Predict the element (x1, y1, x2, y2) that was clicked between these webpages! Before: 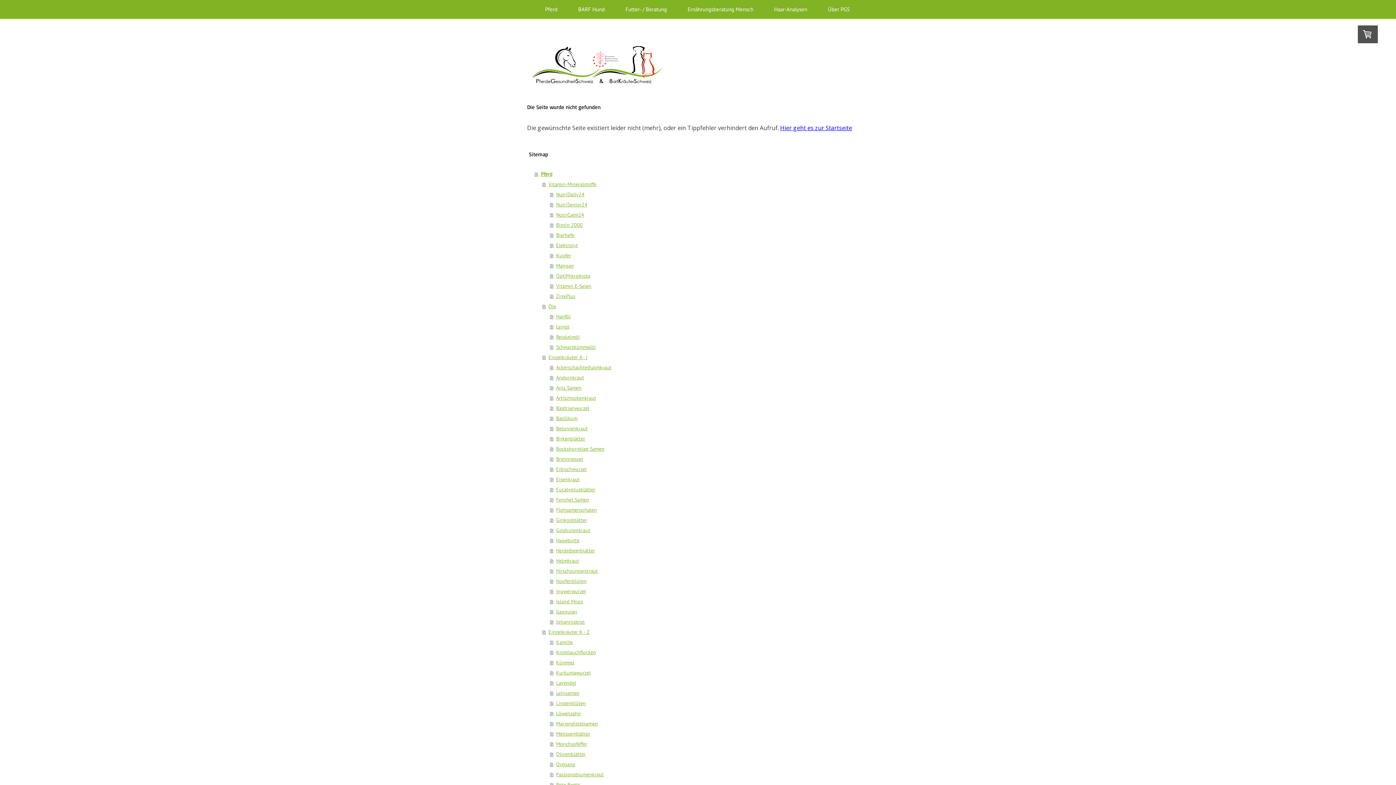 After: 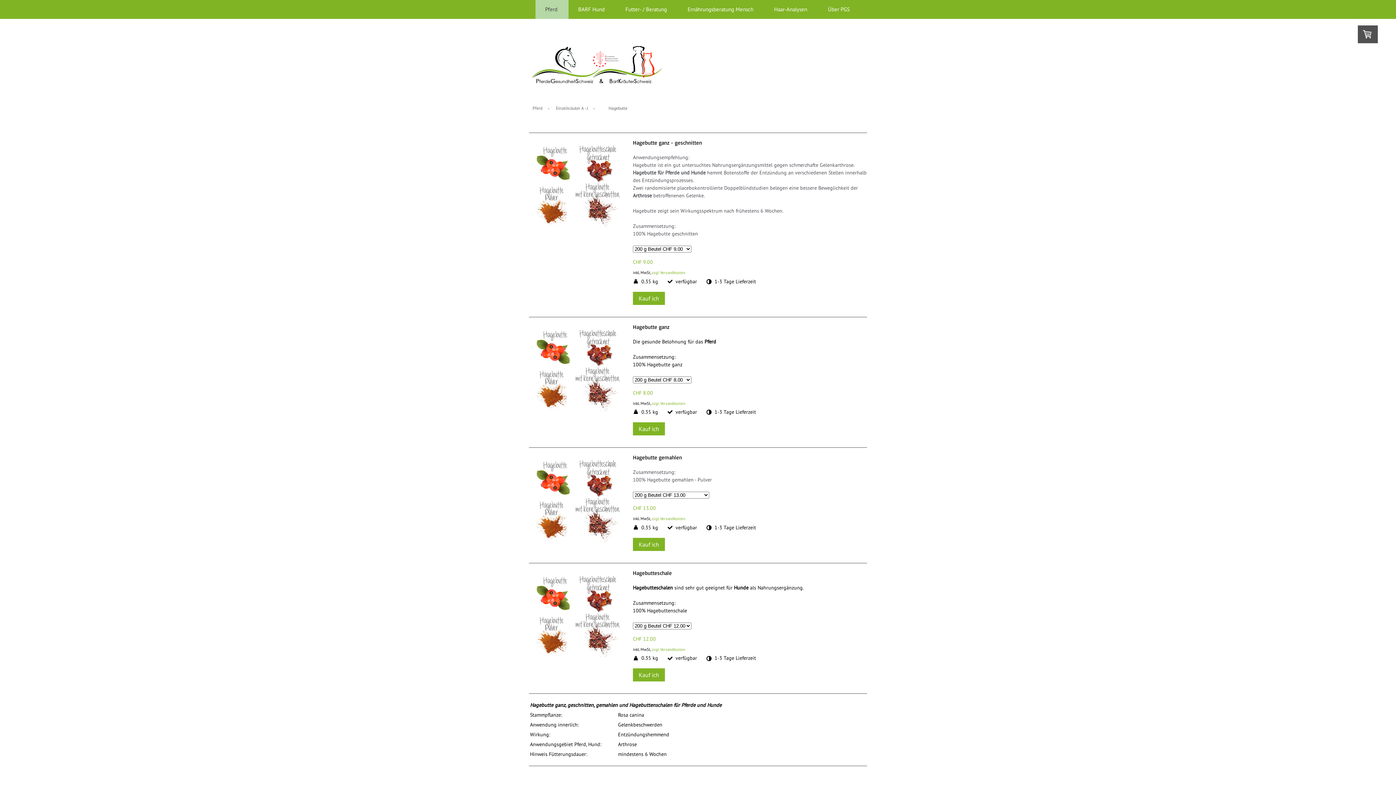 Action: bbox: (550, 535, 869, 545) label: Hagebutte